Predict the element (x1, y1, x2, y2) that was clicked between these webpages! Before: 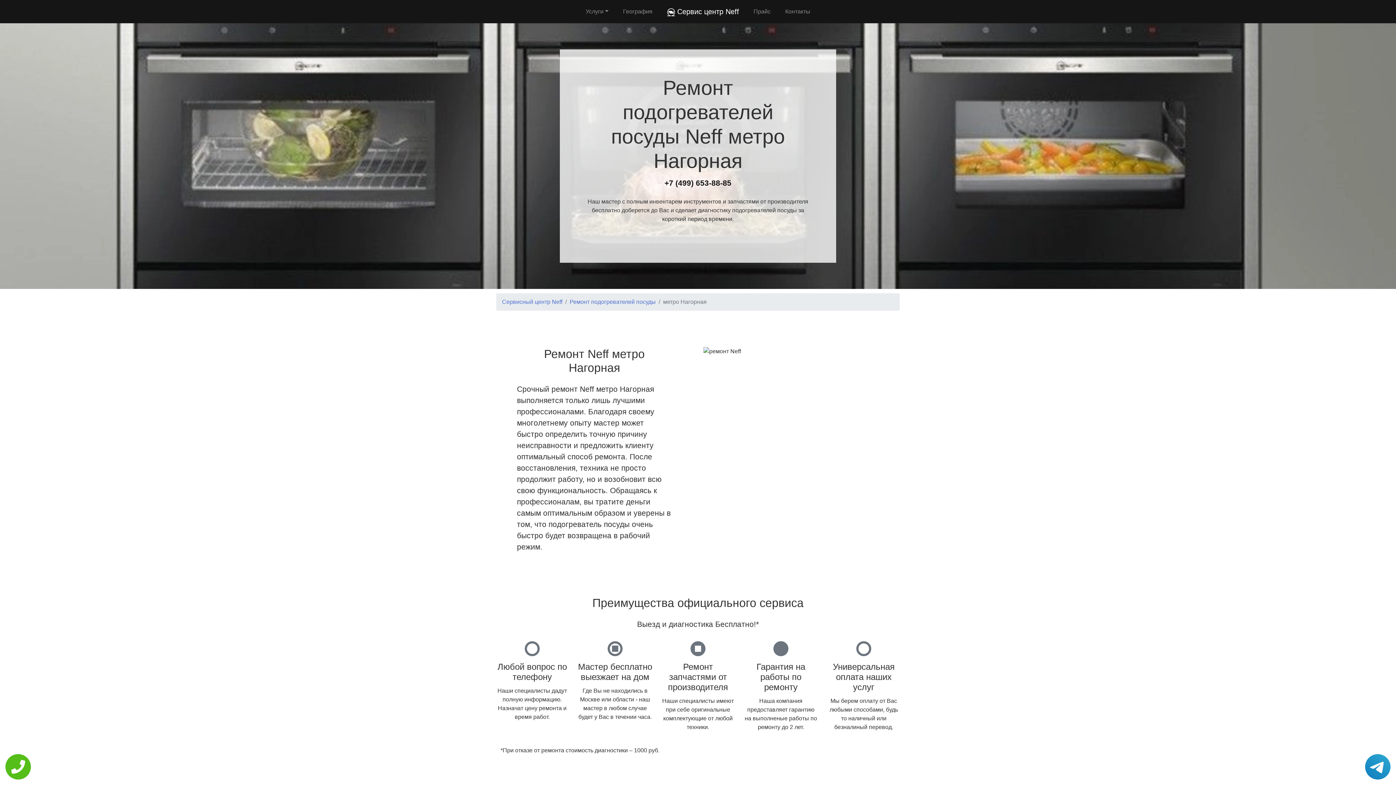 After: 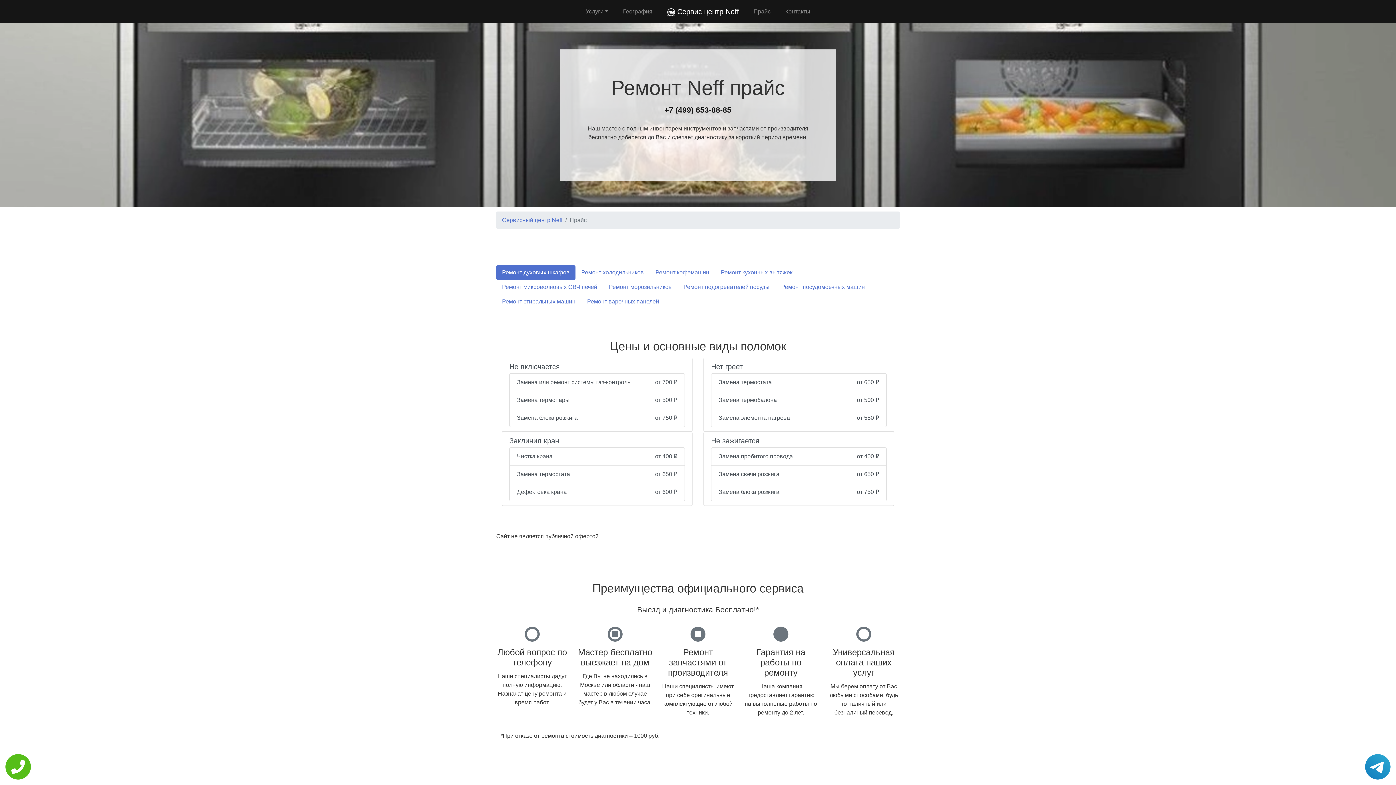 Action: bbox: (750, 4, 773, 18) label: Прайс